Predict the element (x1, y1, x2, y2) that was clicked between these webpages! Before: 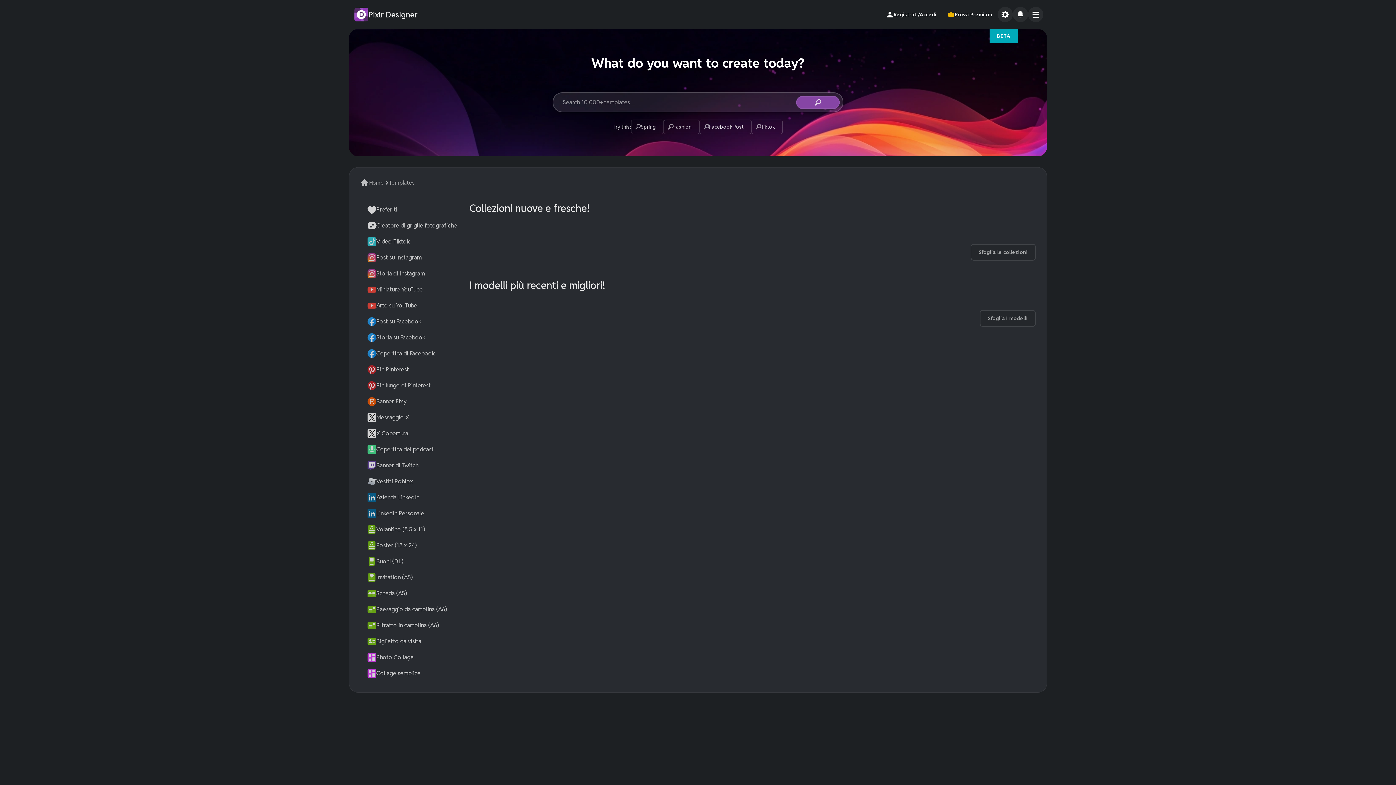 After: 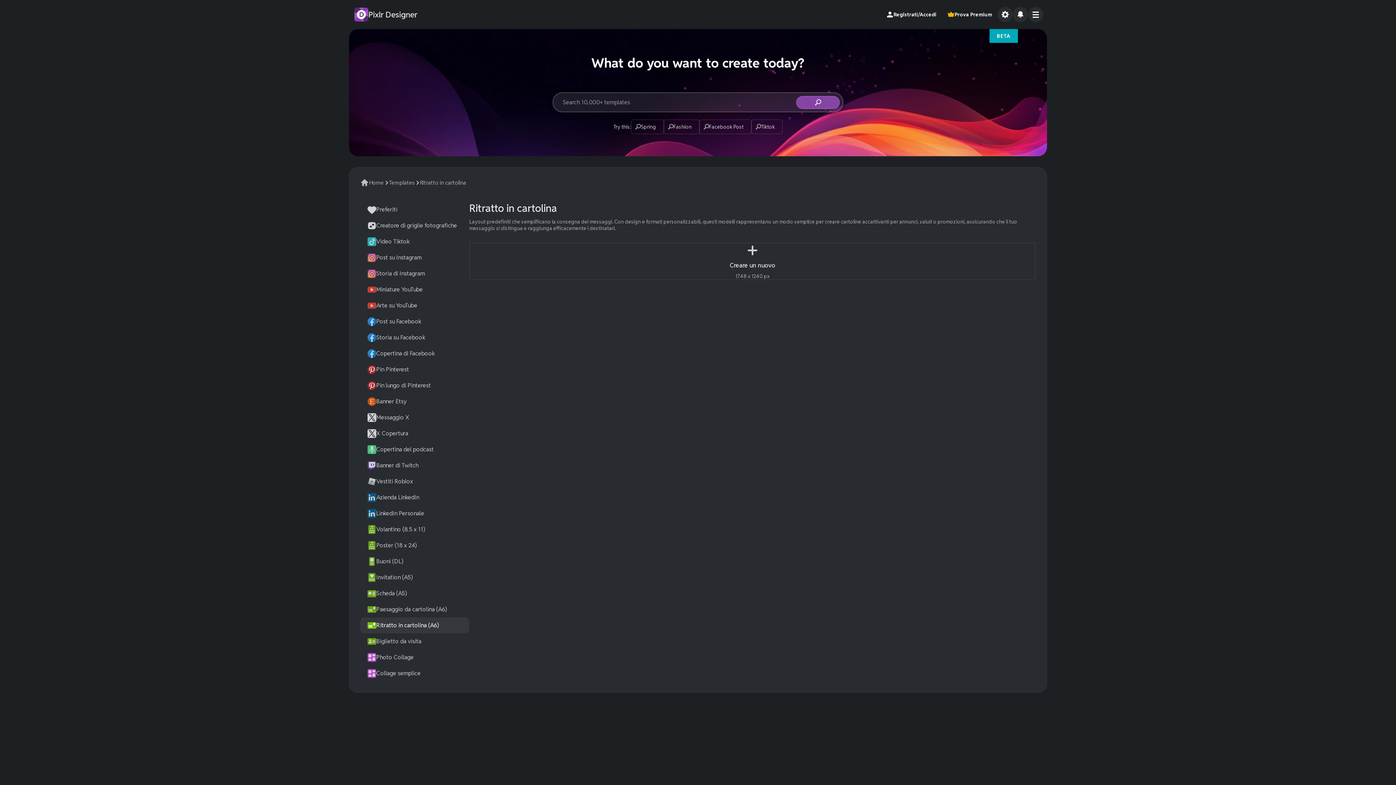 Action: label: Ritratto in cartolina (A6) bbox: (360, 617, 469, 633)